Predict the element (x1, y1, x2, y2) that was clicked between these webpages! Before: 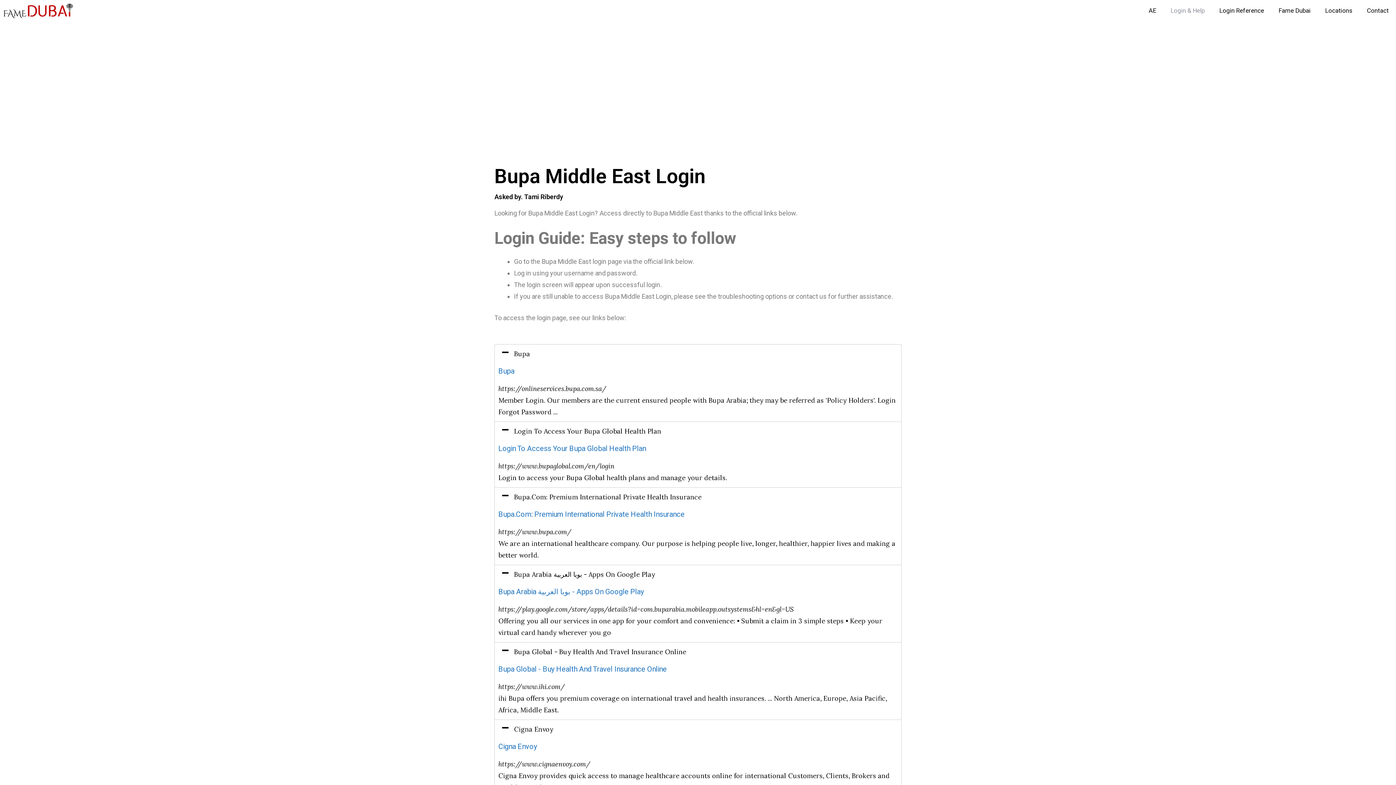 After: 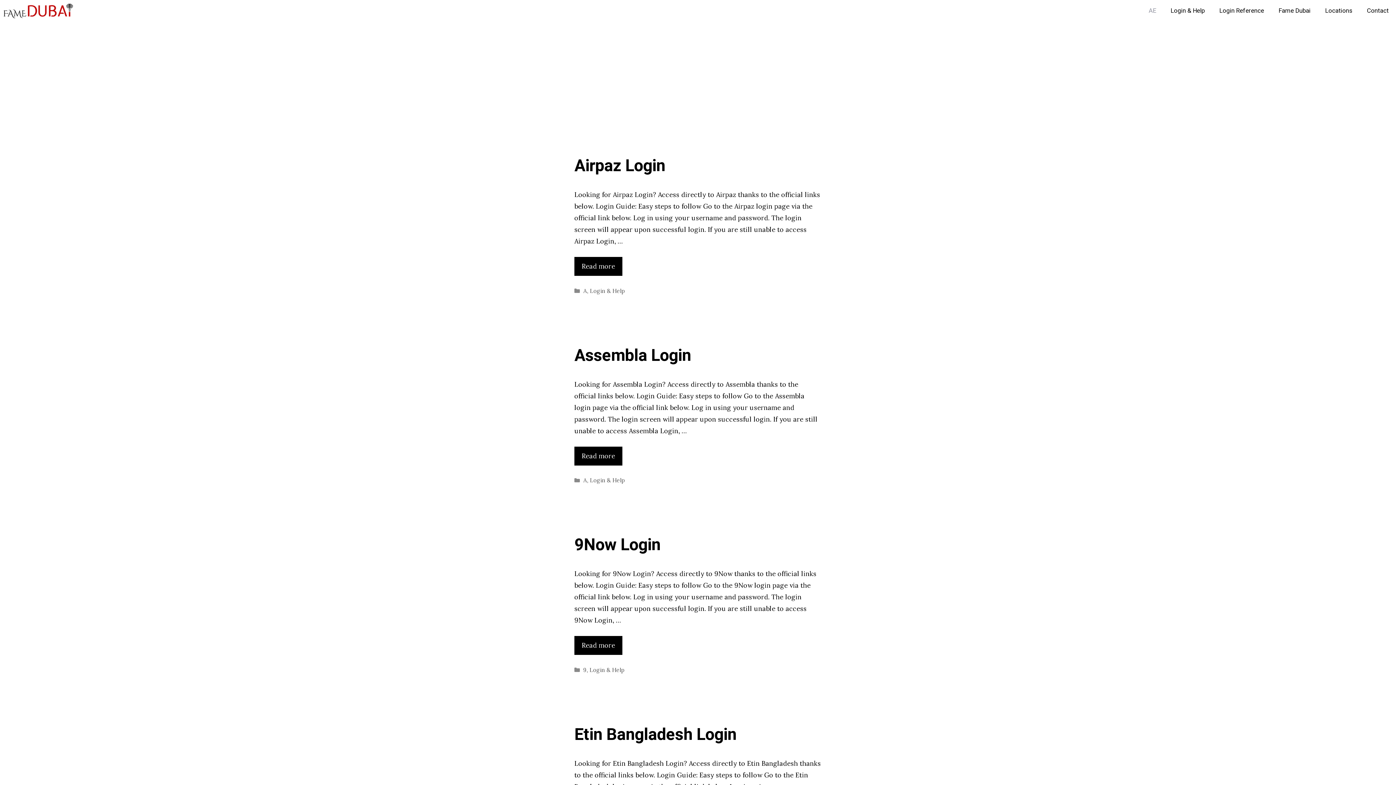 Action: label: AE bbox: (1141, 0, 1163, 21)